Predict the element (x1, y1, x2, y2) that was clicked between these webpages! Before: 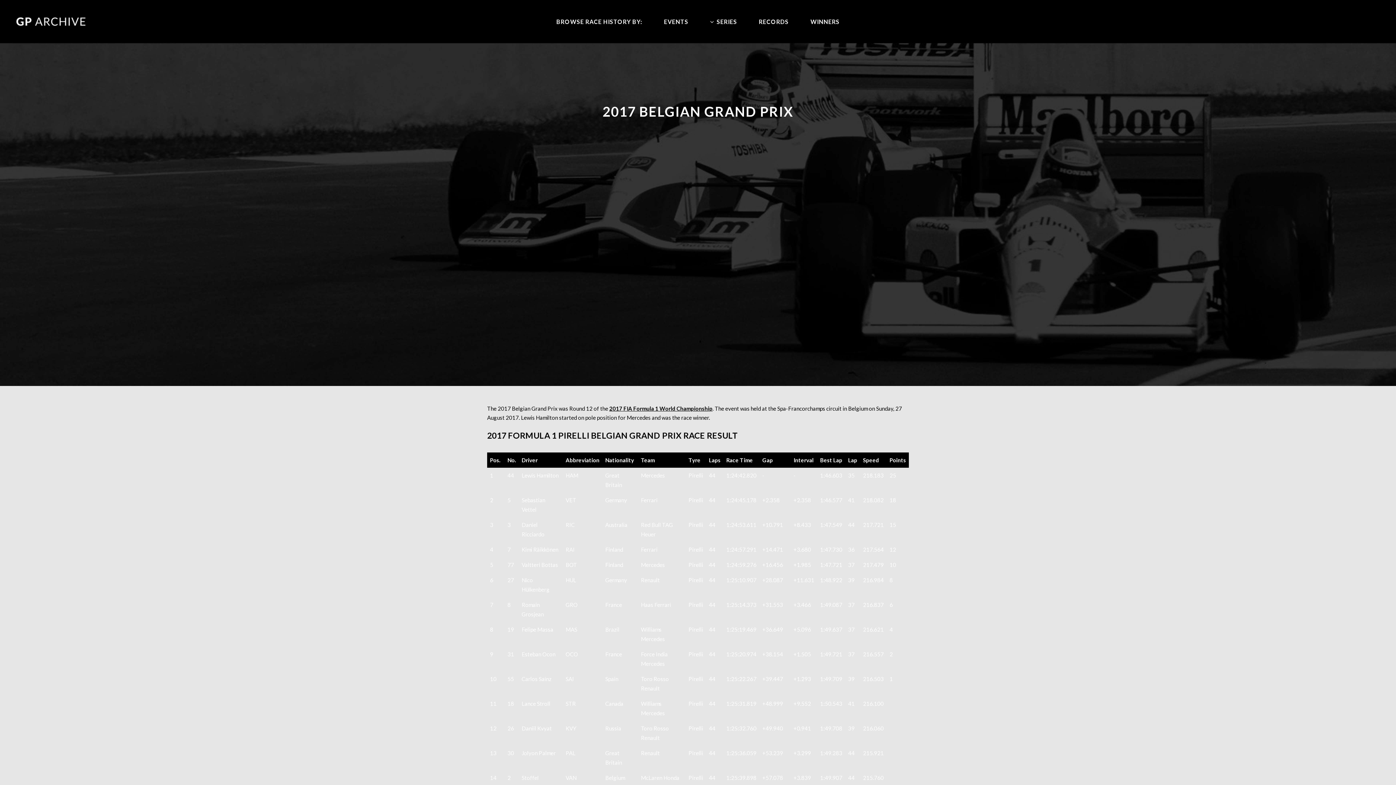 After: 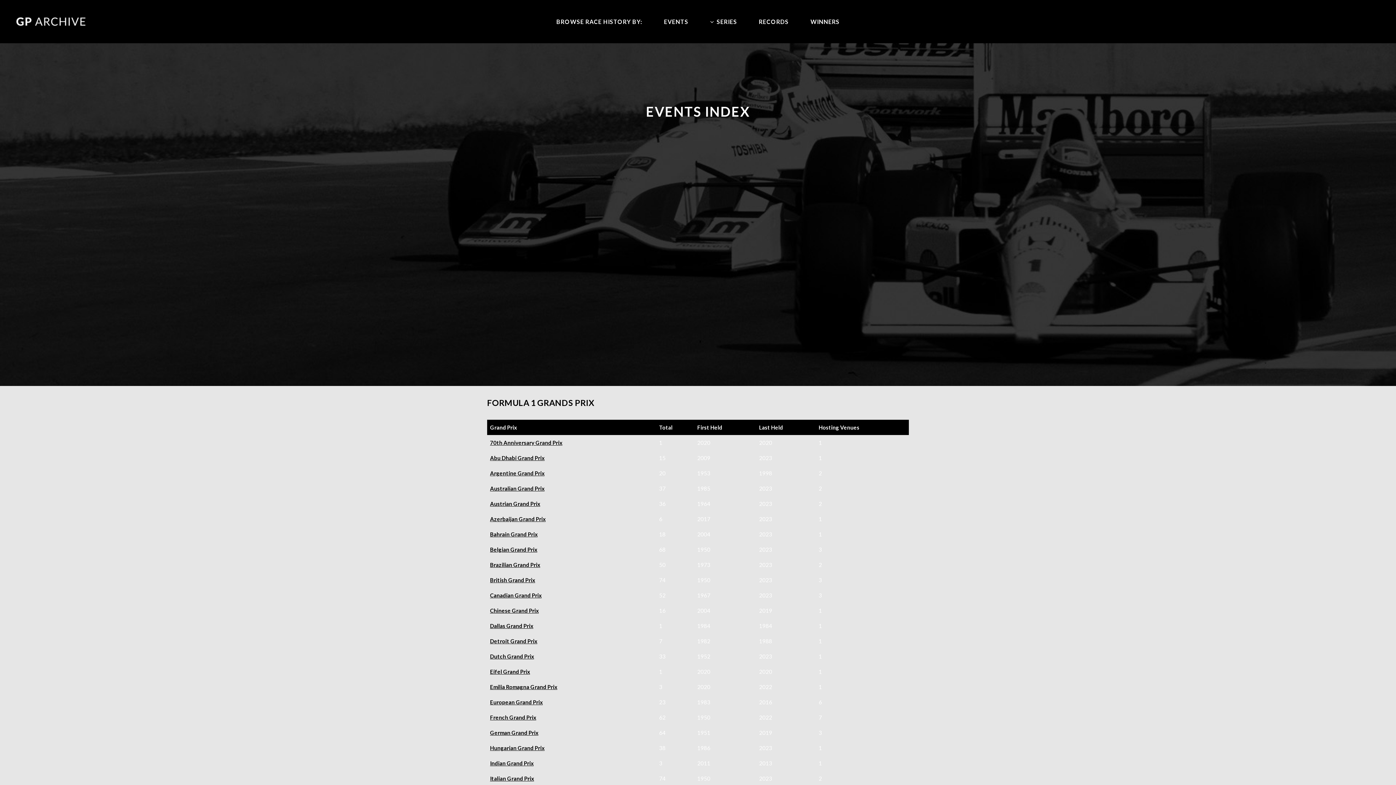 Action: label: EVENTS bbox: (653, 0, 699, 43)